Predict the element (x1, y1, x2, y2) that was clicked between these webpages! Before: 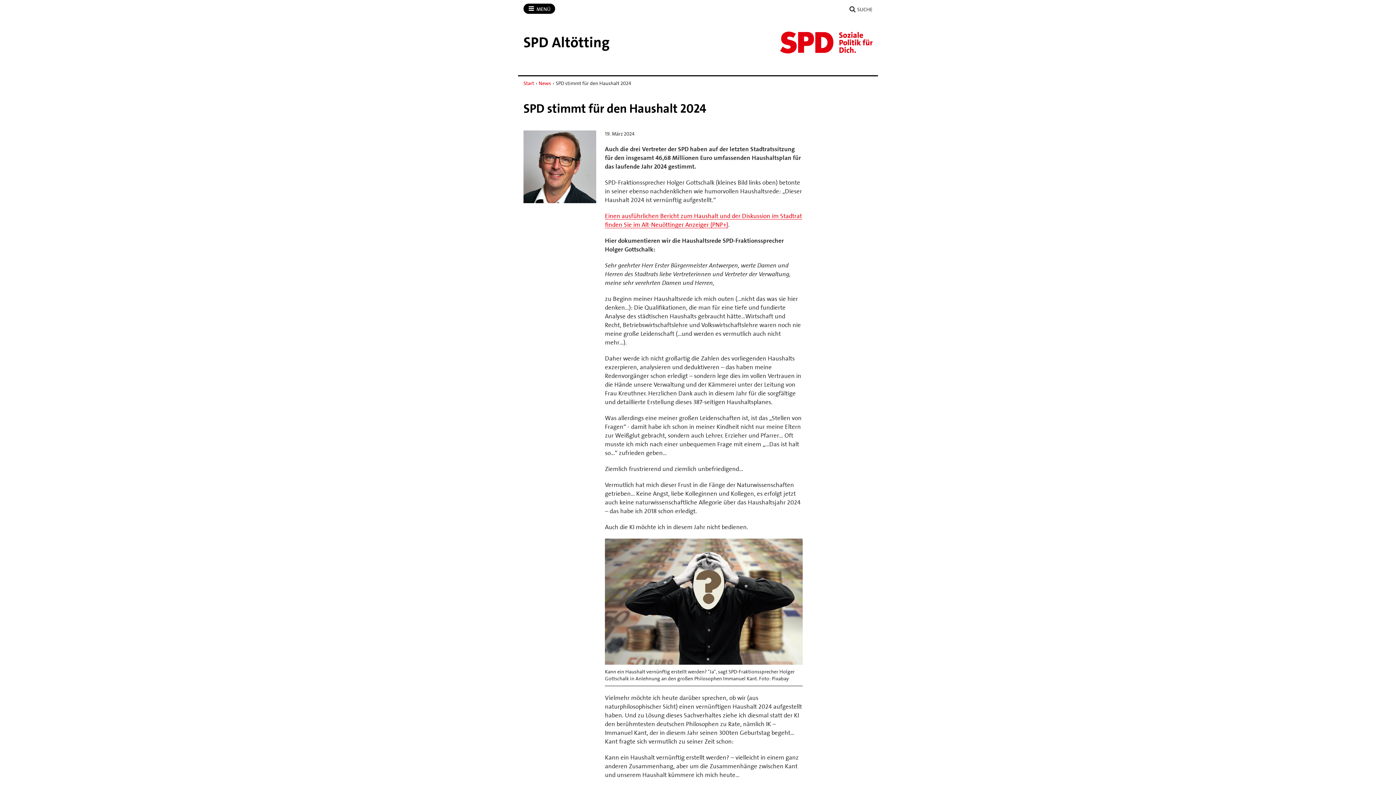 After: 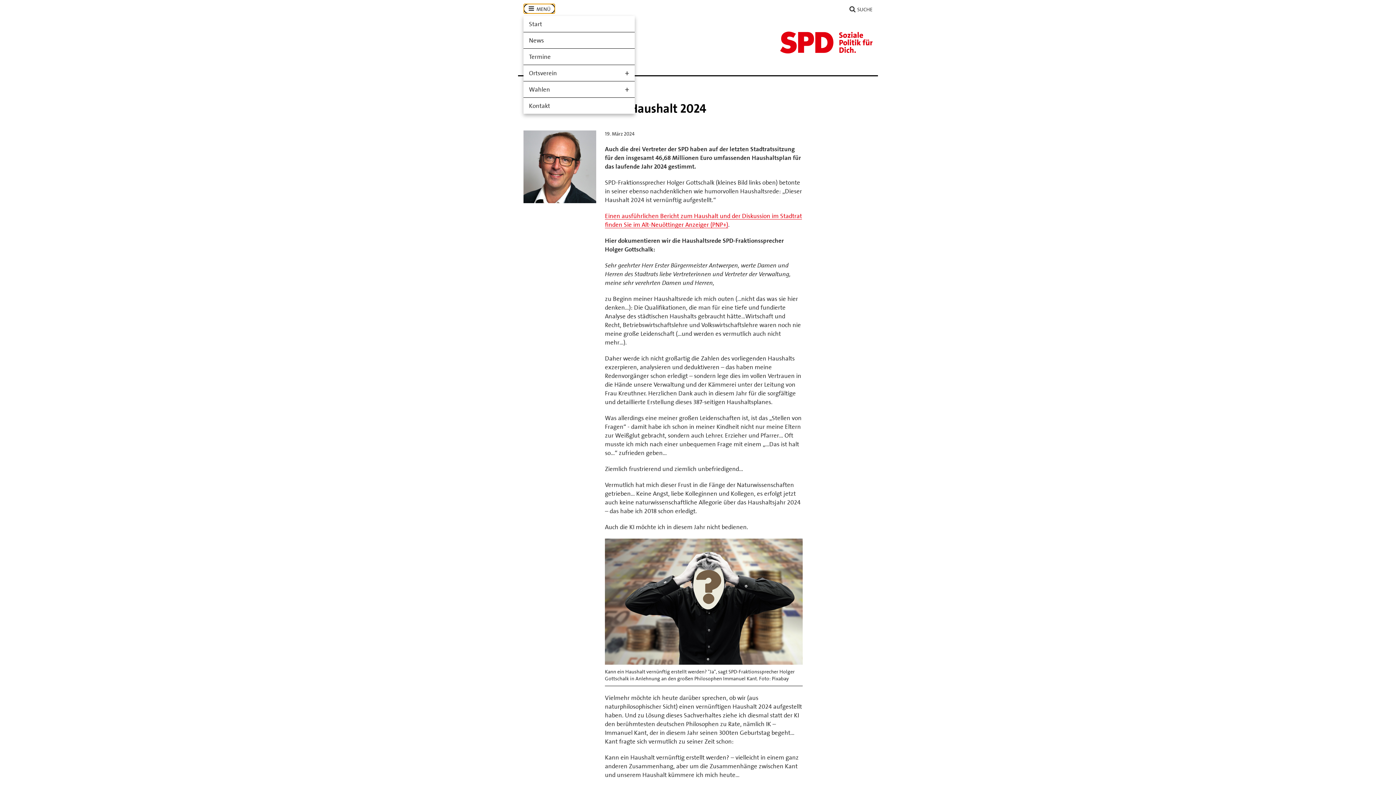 Action: bbox: (523, 3, 555, 13) label:  MENÜ
ÖFFNEN/SCHLIESSEN